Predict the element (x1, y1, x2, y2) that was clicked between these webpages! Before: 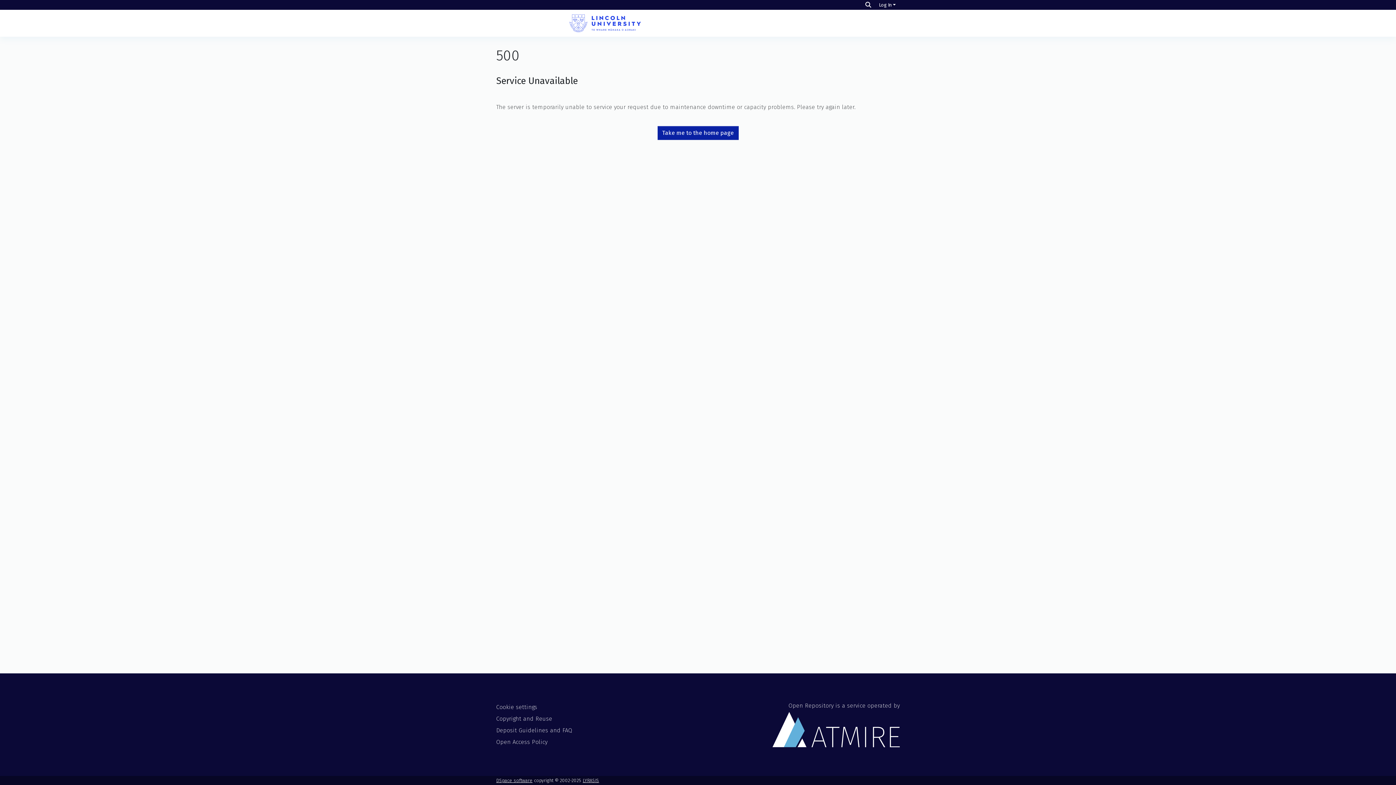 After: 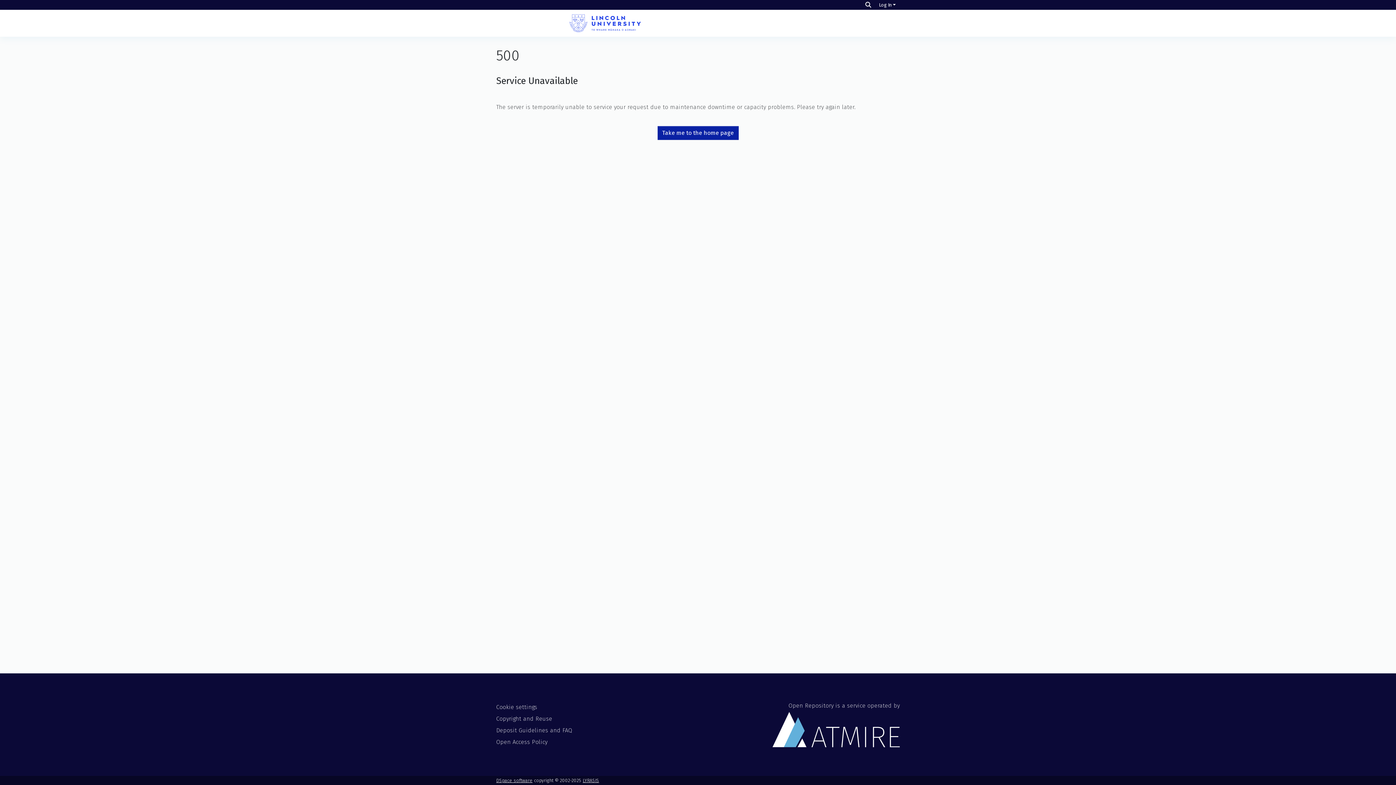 Action: bbox: (496, 14, 714, 32)